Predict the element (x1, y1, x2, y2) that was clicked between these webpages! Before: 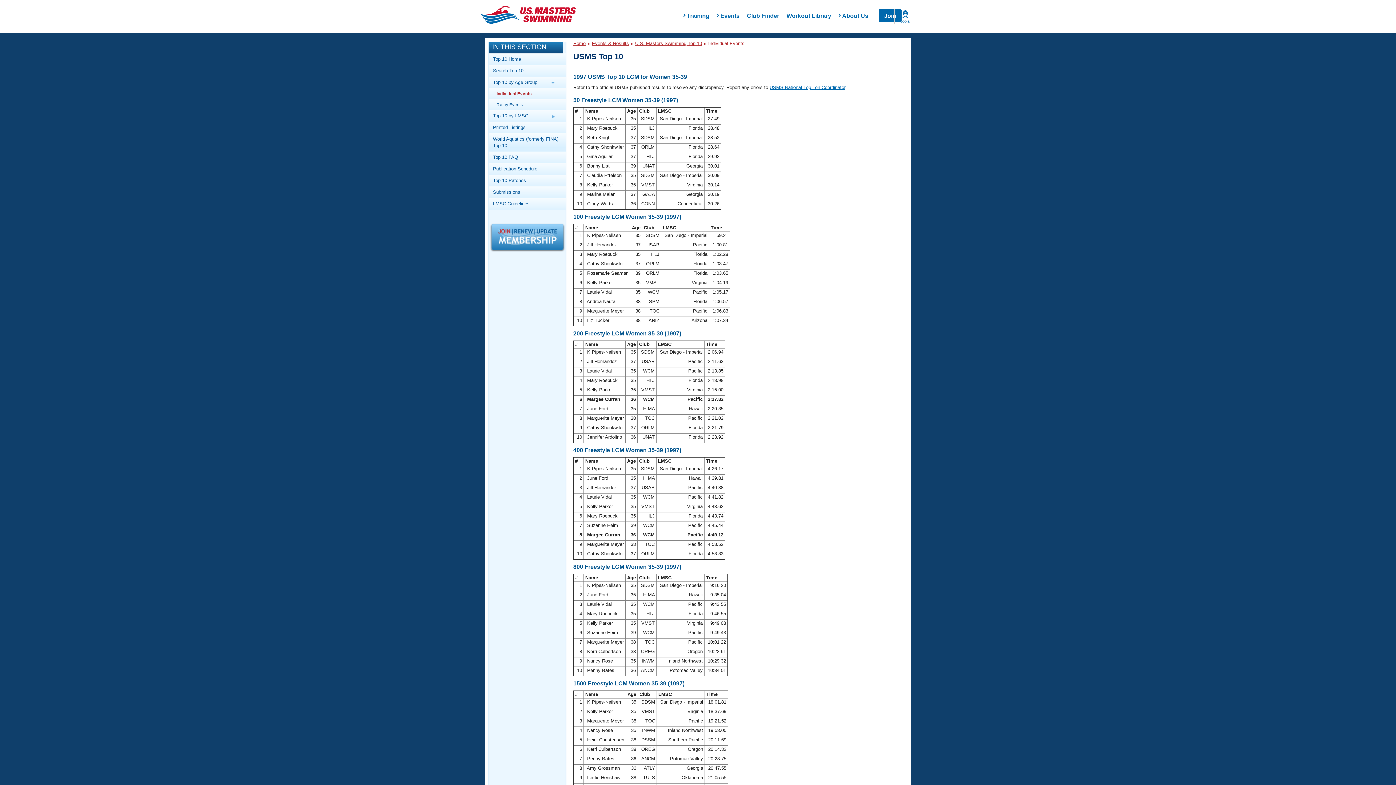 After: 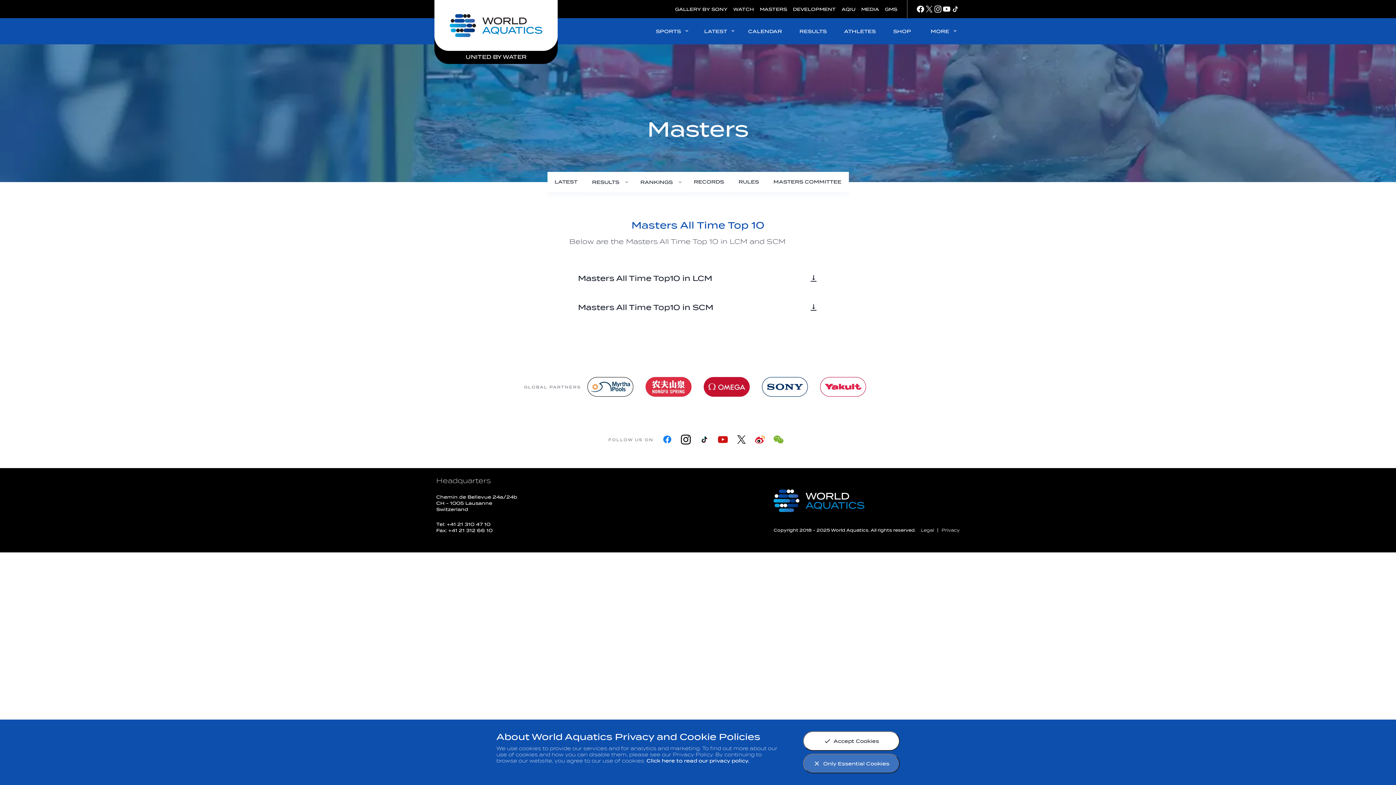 Action: label: World Aquatics (formerly FINA) Top 10 bbox: (489, 133, 565, 151)